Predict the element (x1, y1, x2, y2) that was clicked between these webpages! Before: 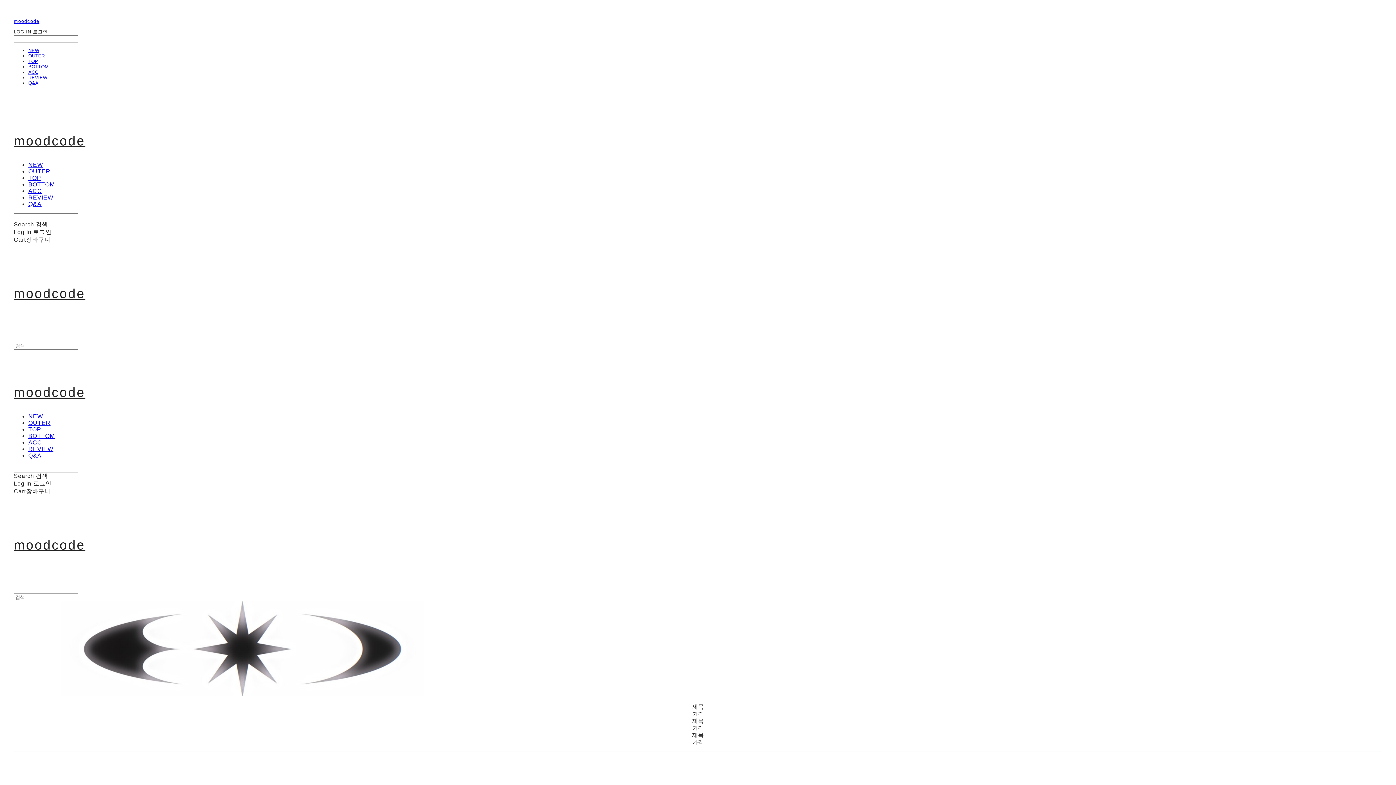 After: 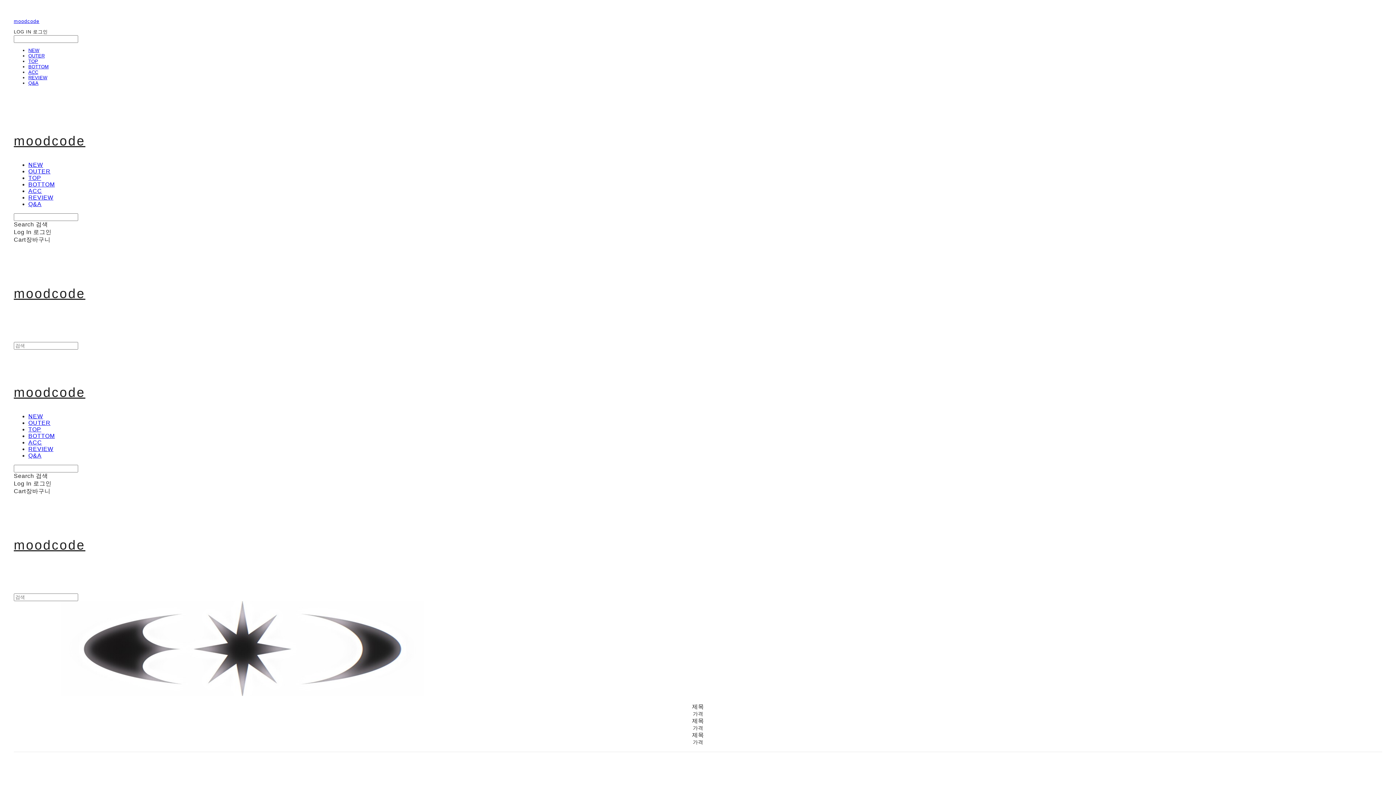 Action: bbox: (13, 229, 51, 235) label: Log In 로그인